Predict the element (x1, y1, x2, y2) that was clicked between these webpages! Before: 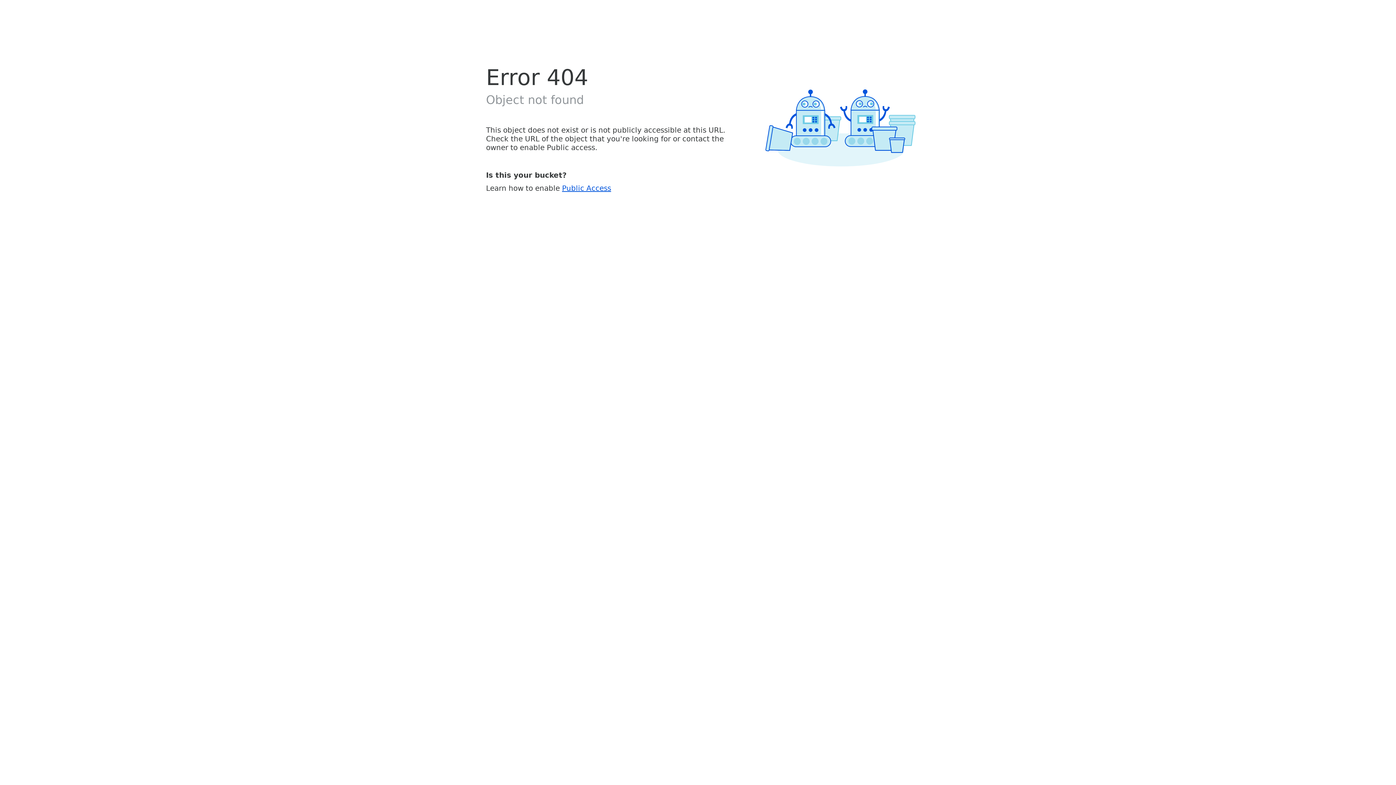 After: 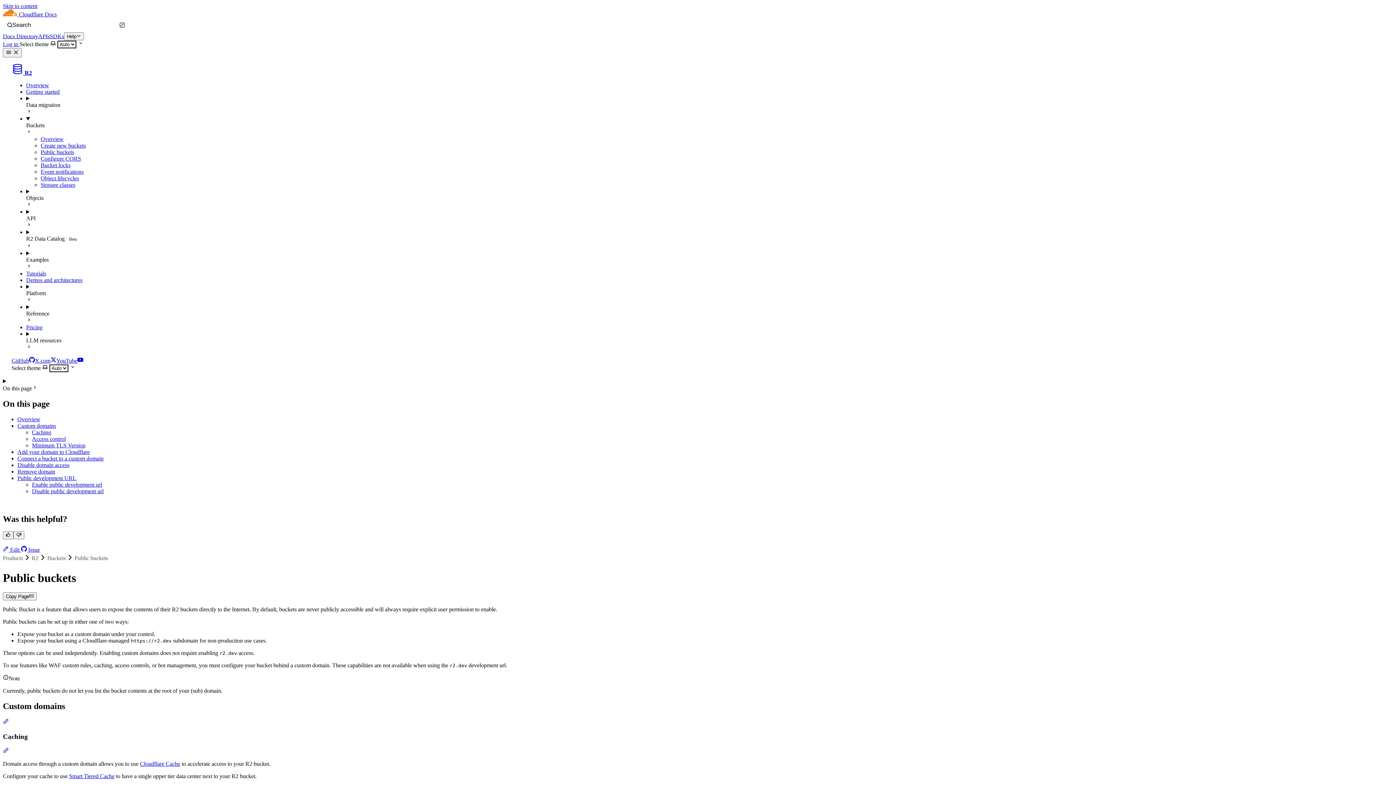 Action: label: Public Access bbox: (562, 183, 611, 192)